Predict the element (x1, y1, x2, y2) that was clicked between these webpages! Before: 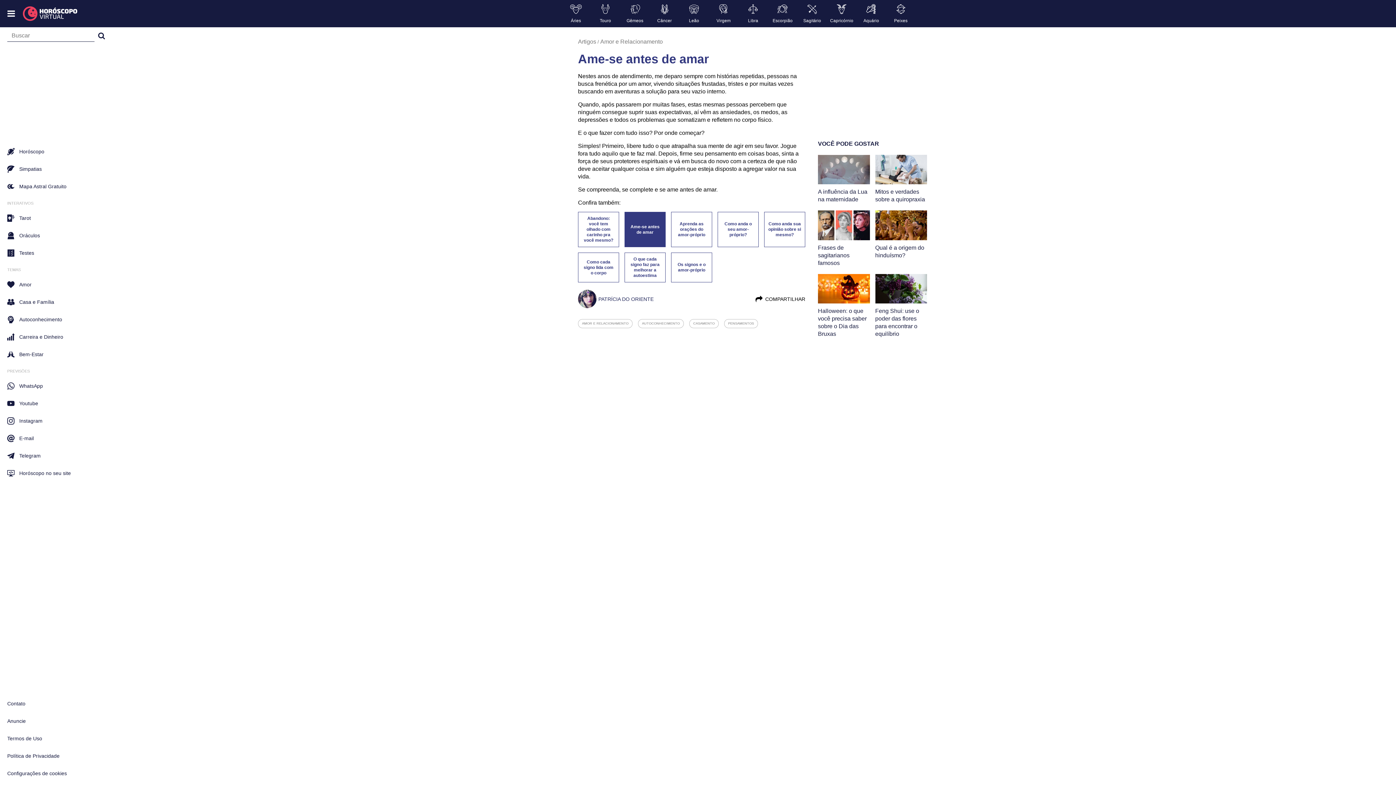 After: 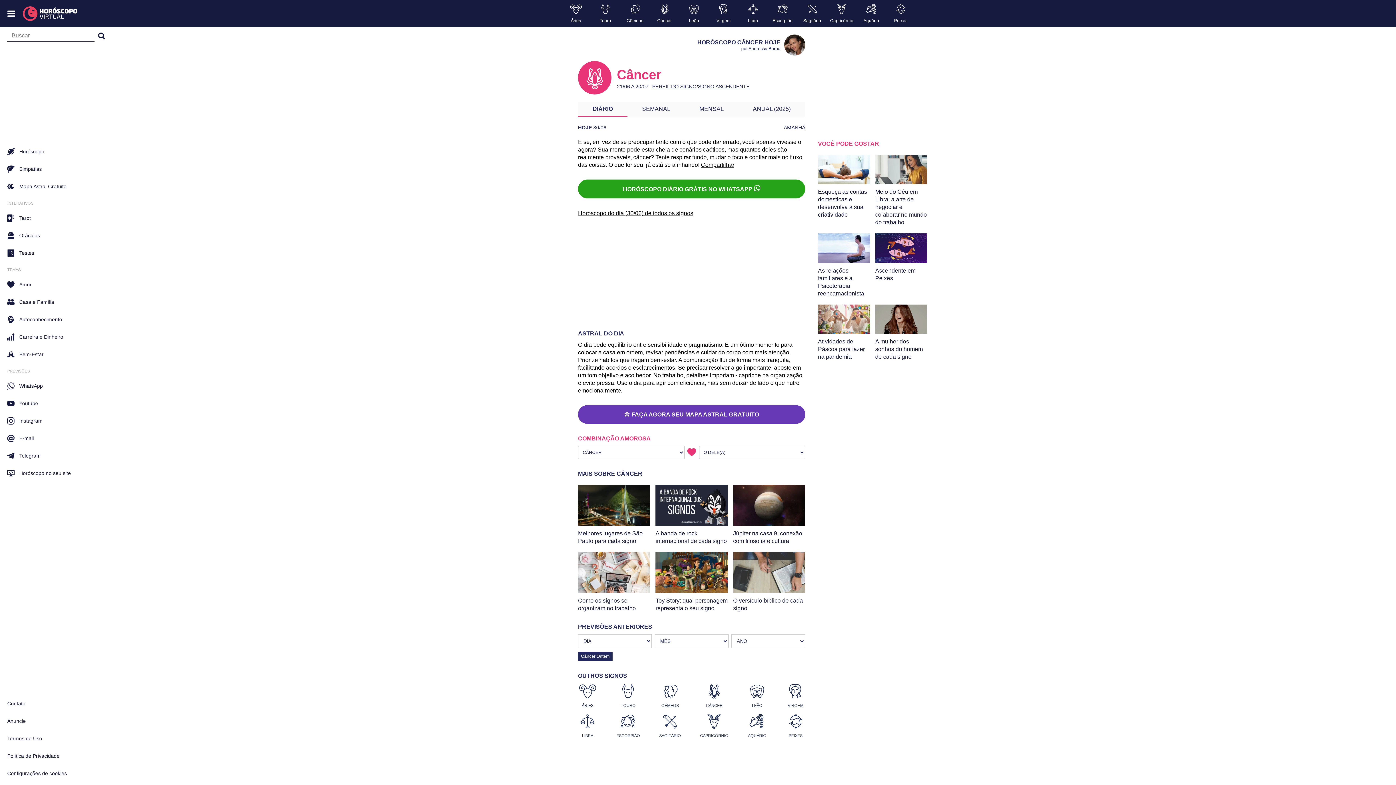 Action: label: Câncer bbox: (652, 3, 676, 23)